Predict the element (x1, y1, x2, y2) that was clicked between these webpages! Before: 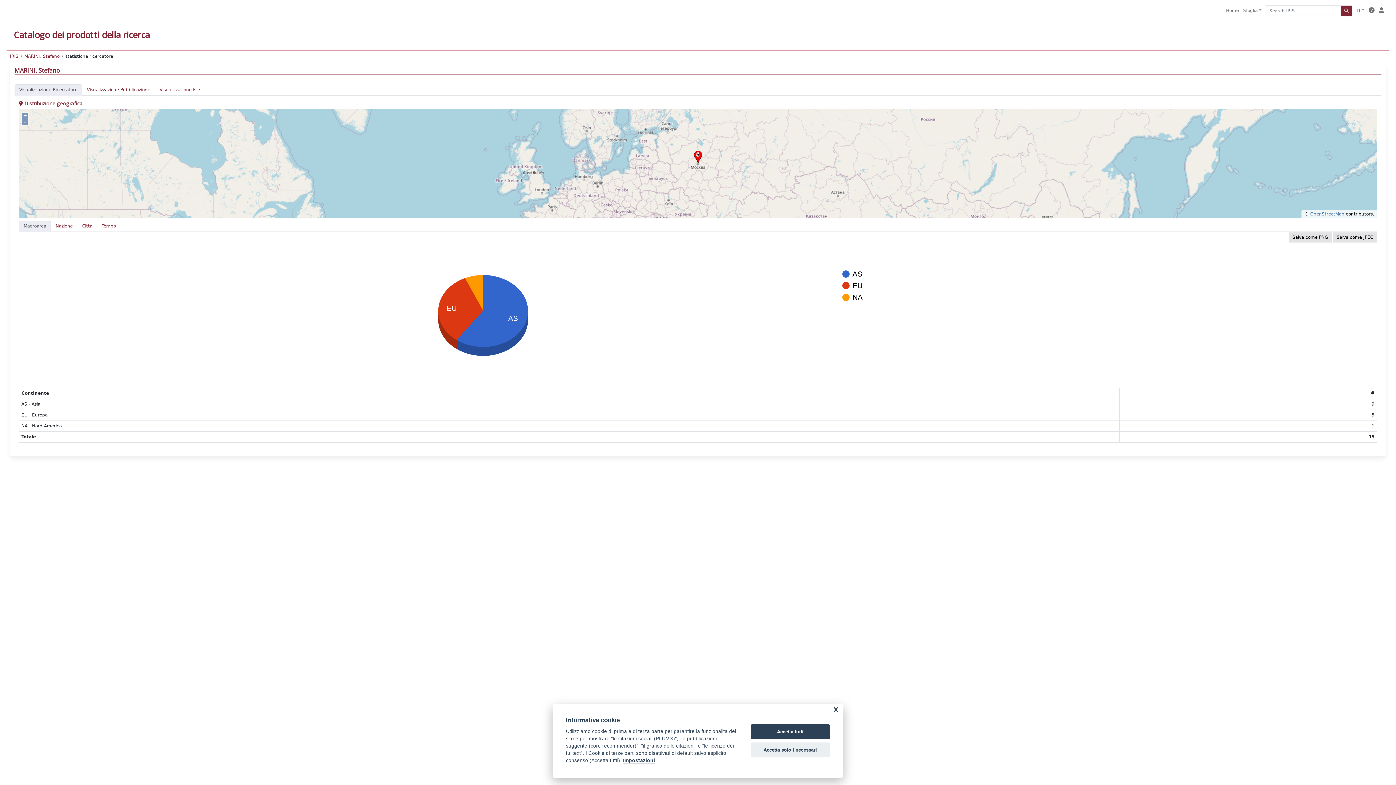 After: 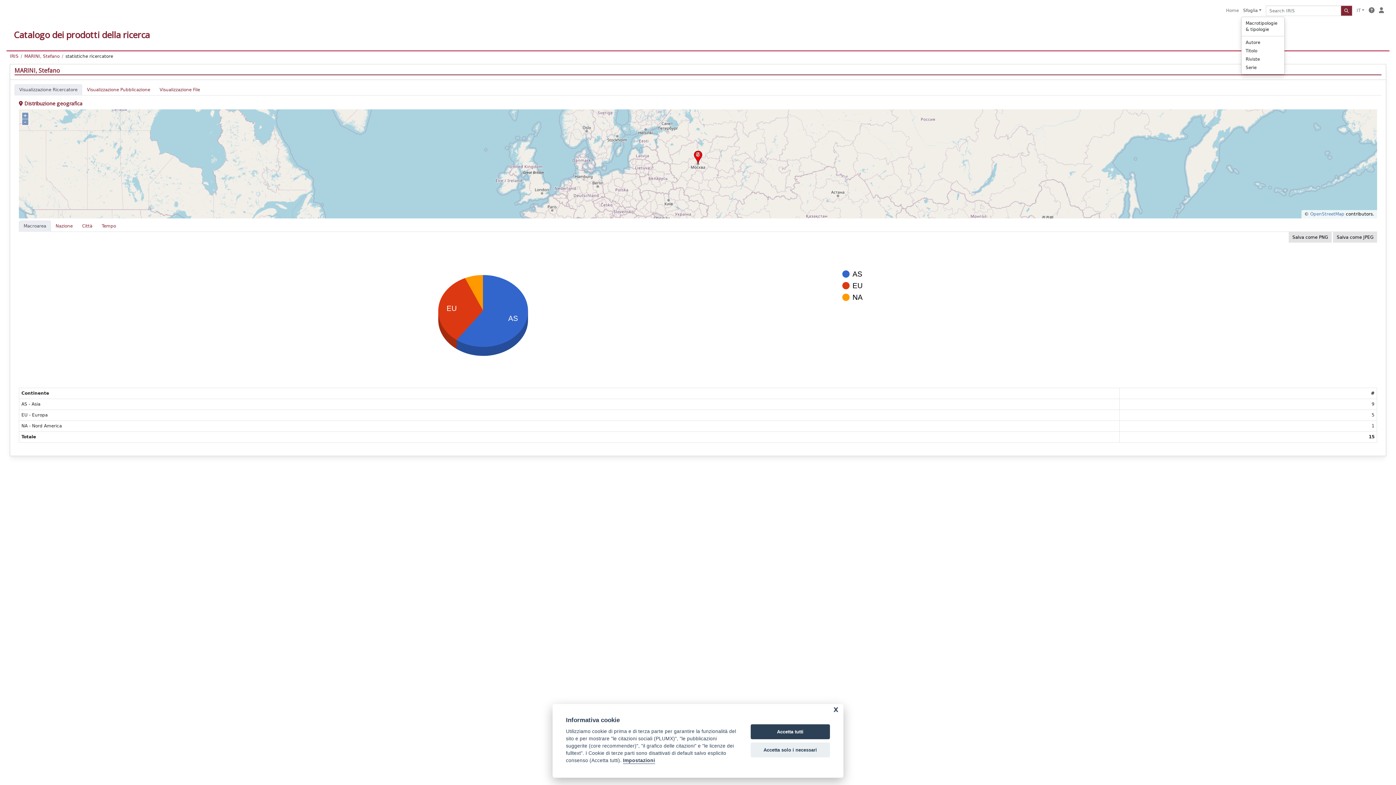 Action: label: Sfoglia bbox: (1241, 5, 1263, 16)